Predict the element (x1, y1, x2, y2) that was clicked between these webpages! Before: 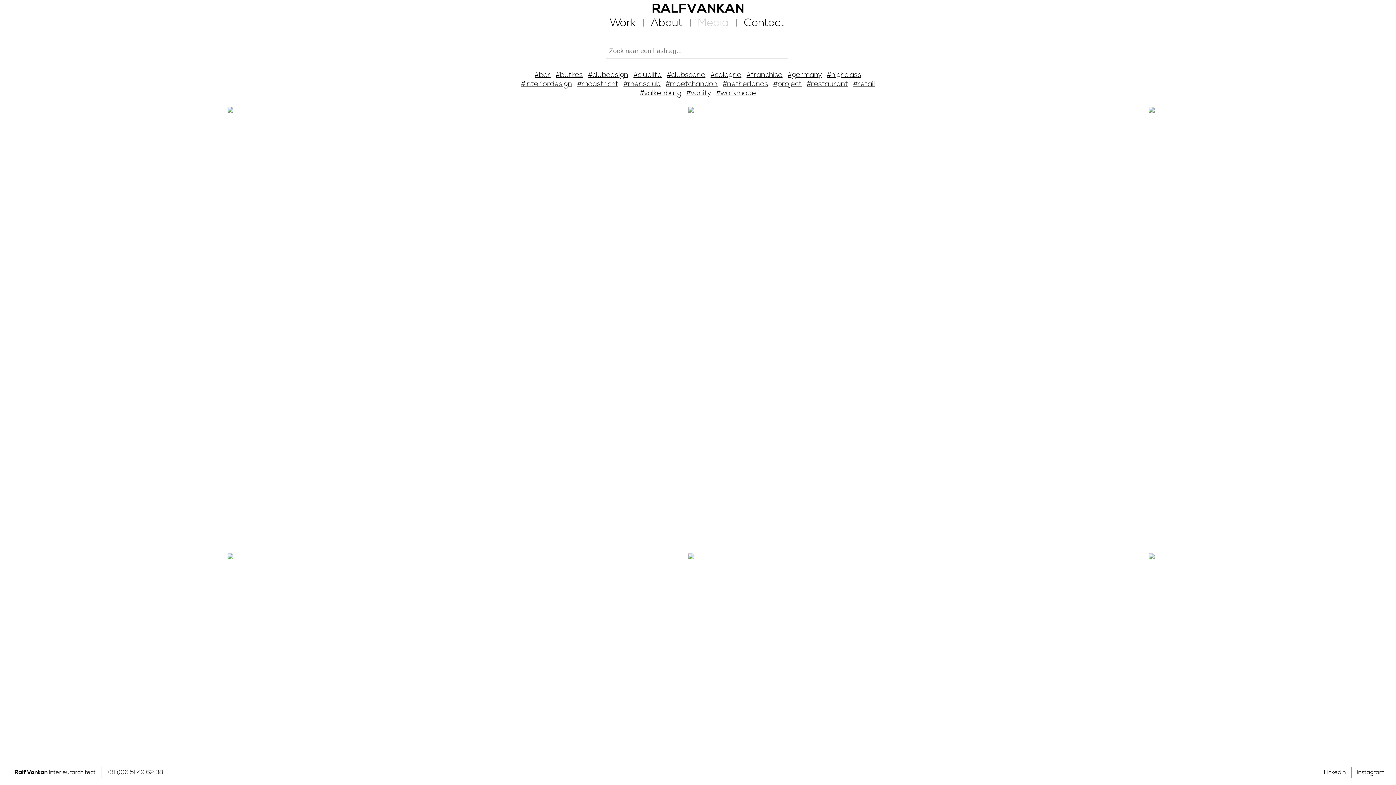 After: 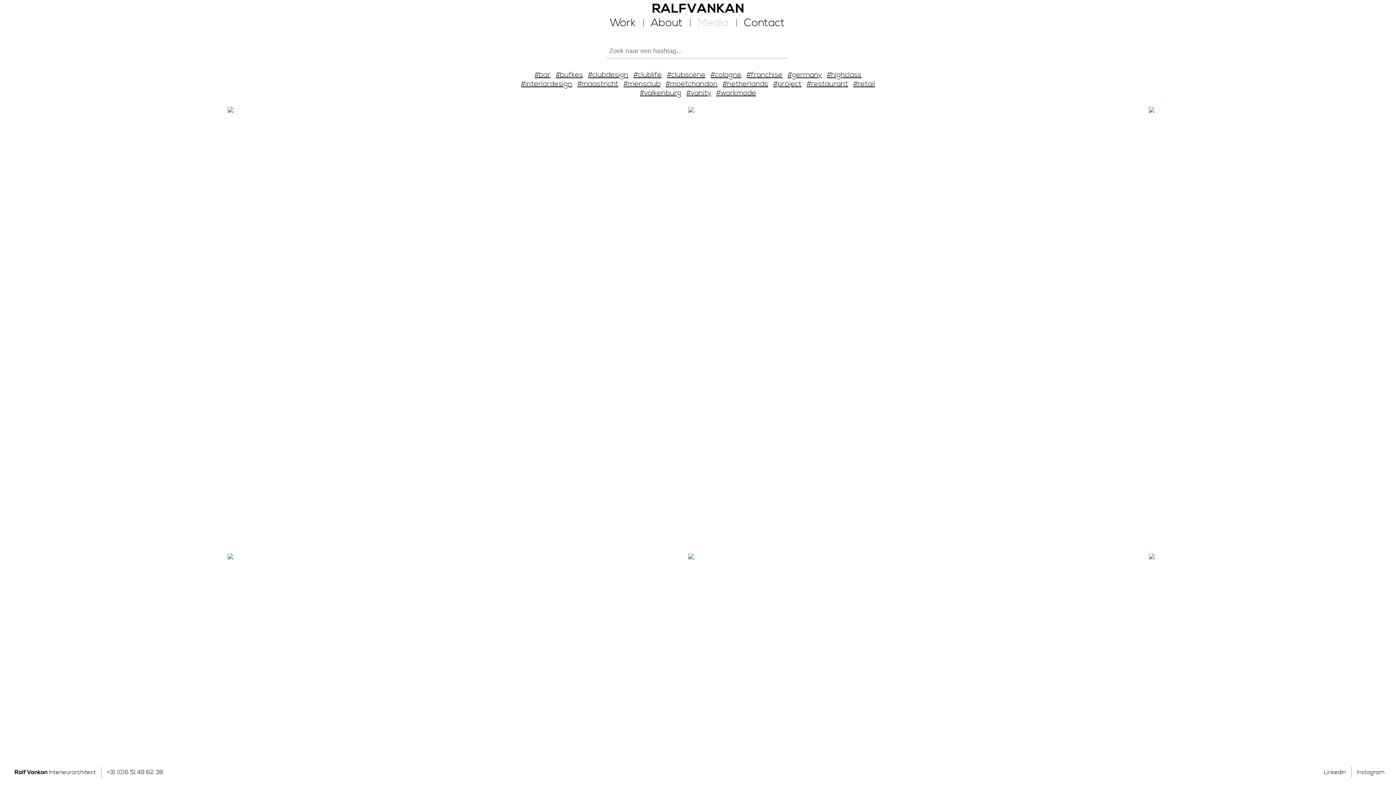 Action: label: #workmode bbox: (714, 86, 758, 99)